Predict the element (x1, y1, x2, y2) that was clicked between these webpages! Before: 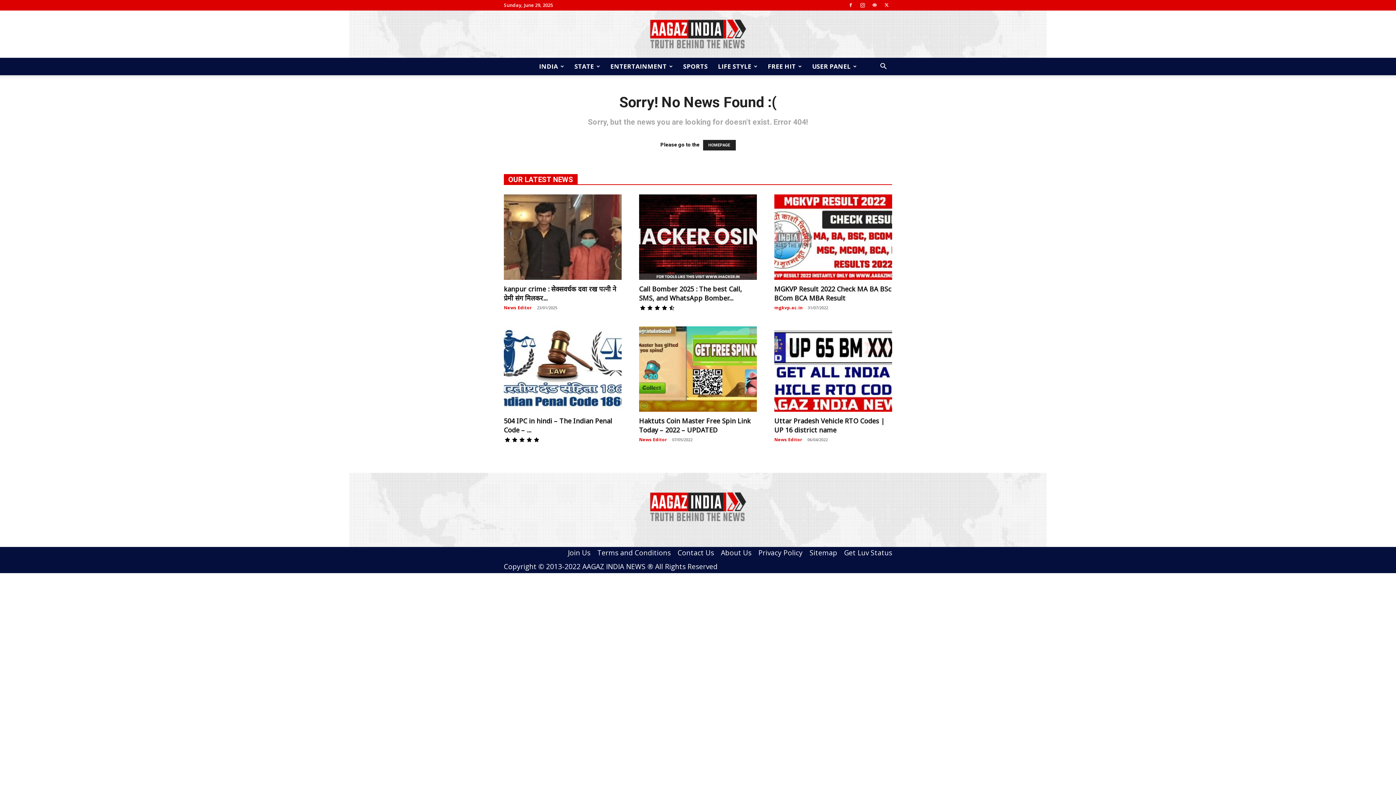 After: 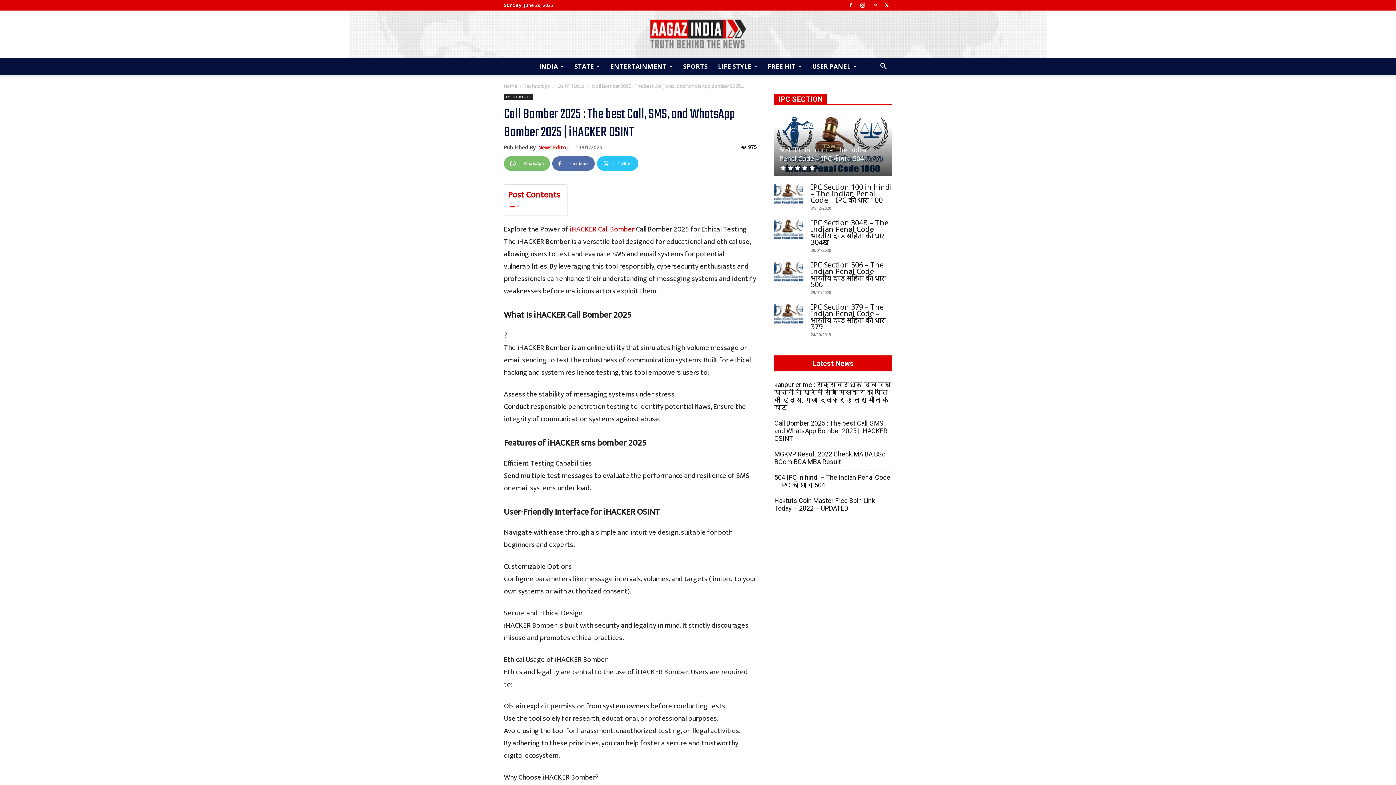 Action: bbox: (639, 194, 757, 280)